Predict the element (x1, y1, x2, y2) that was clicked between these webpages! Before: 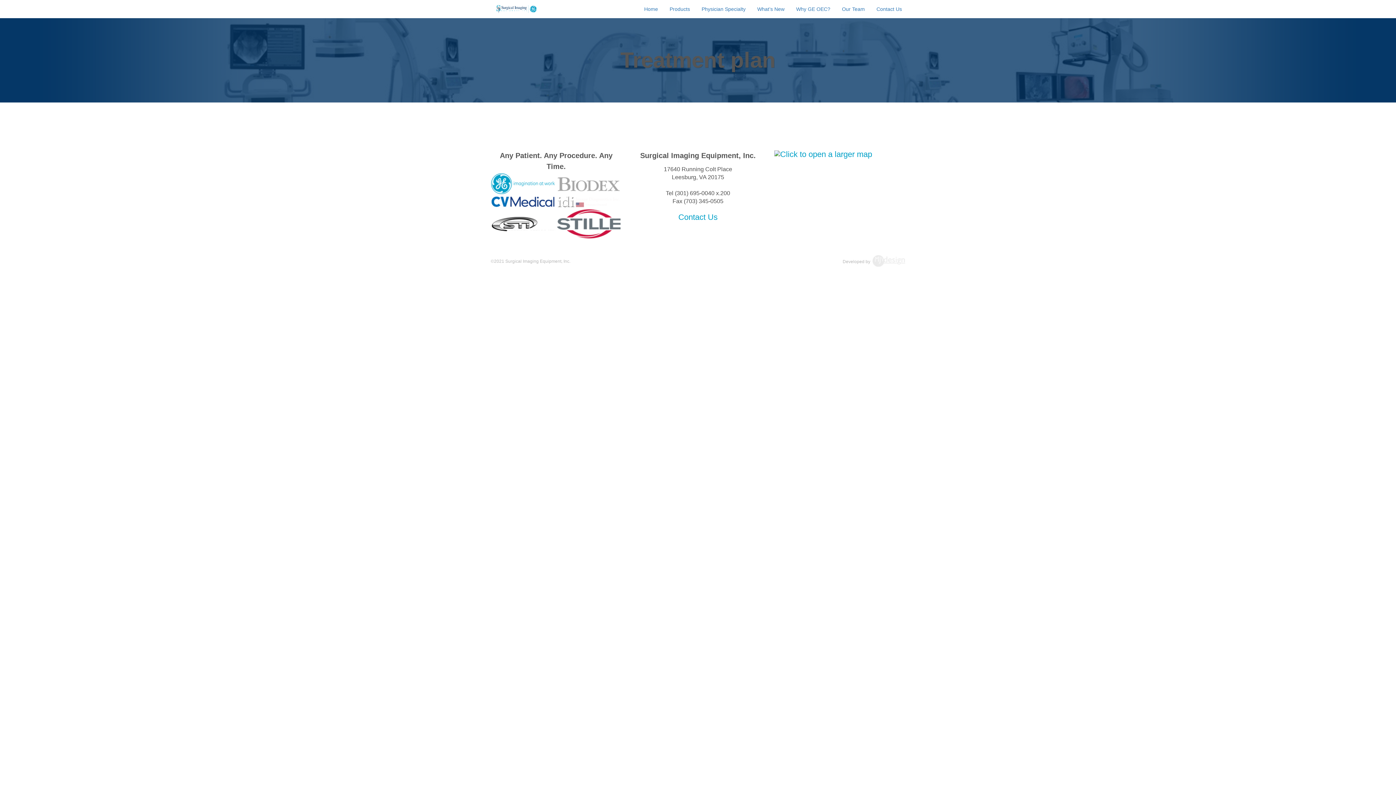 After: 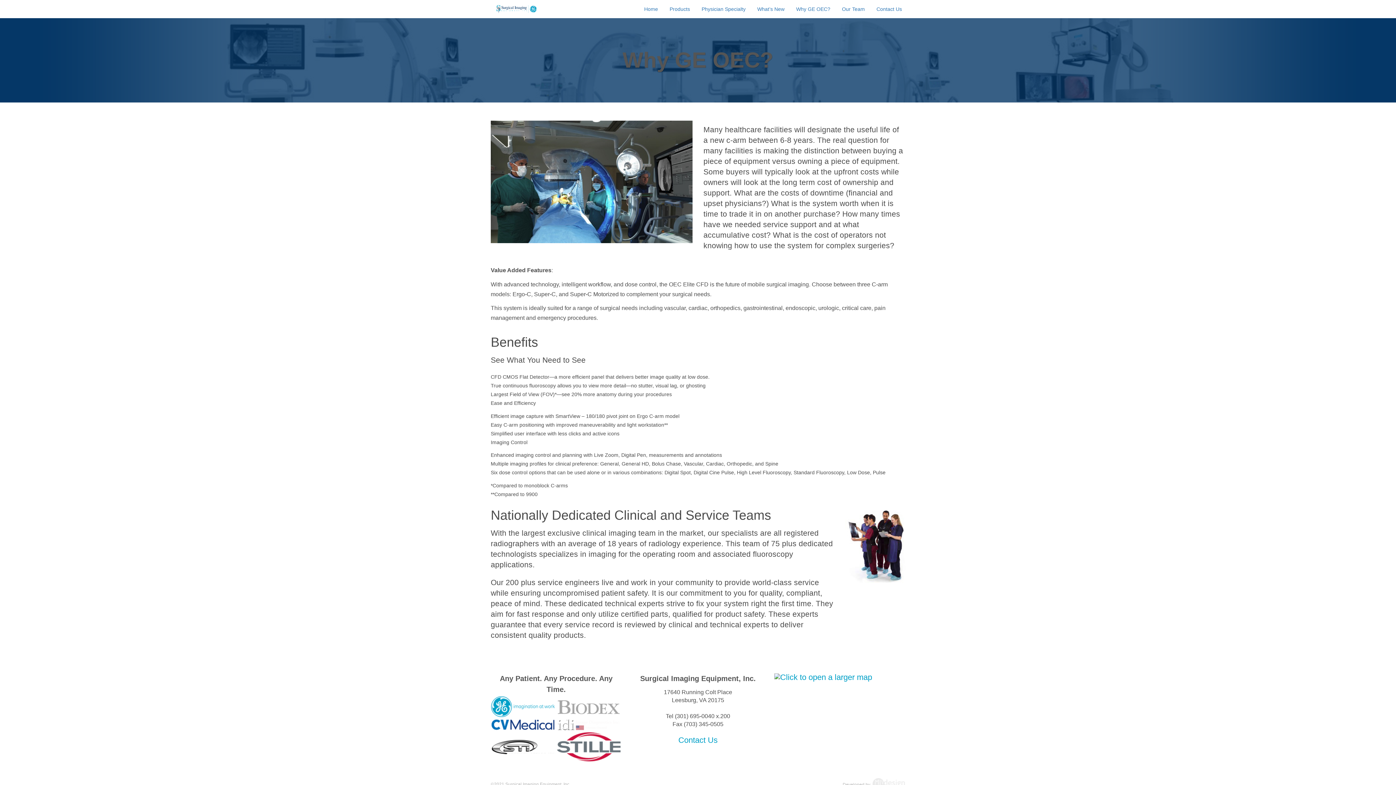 Action: bbox: (789, 0, 834, 18) label: Why GE OEC?